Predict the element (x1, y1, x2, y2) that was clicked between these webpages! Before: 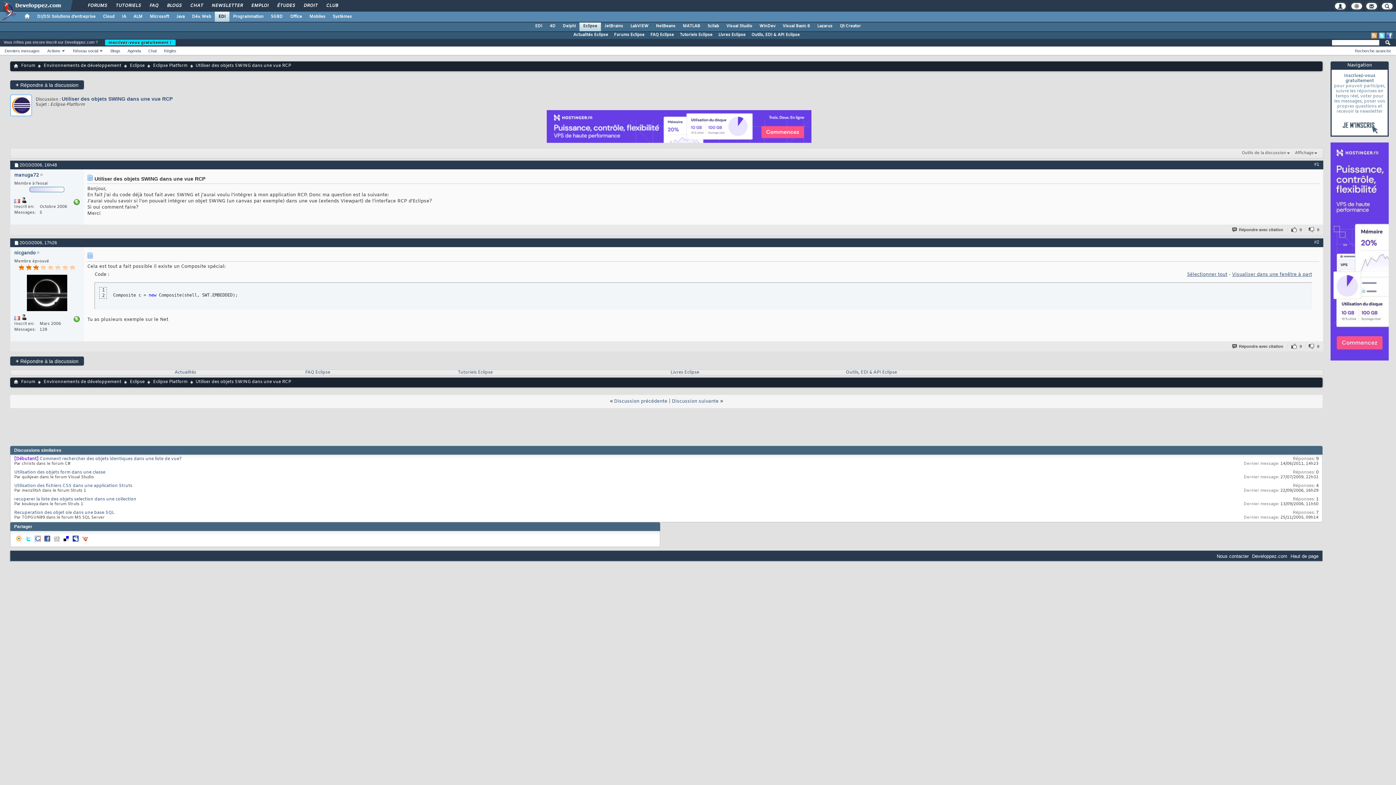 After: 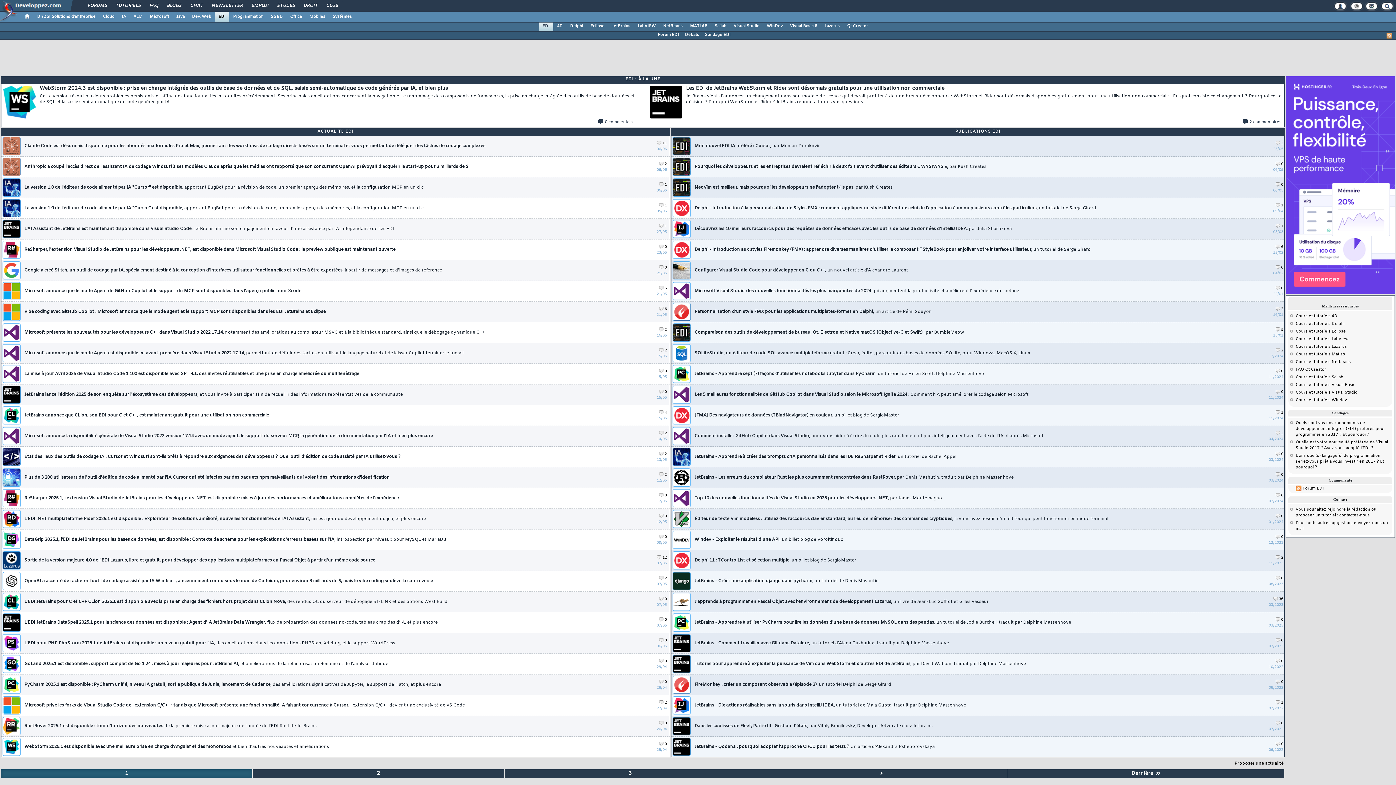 Action: label: EDI bbox: (531, 21, 546, 30)